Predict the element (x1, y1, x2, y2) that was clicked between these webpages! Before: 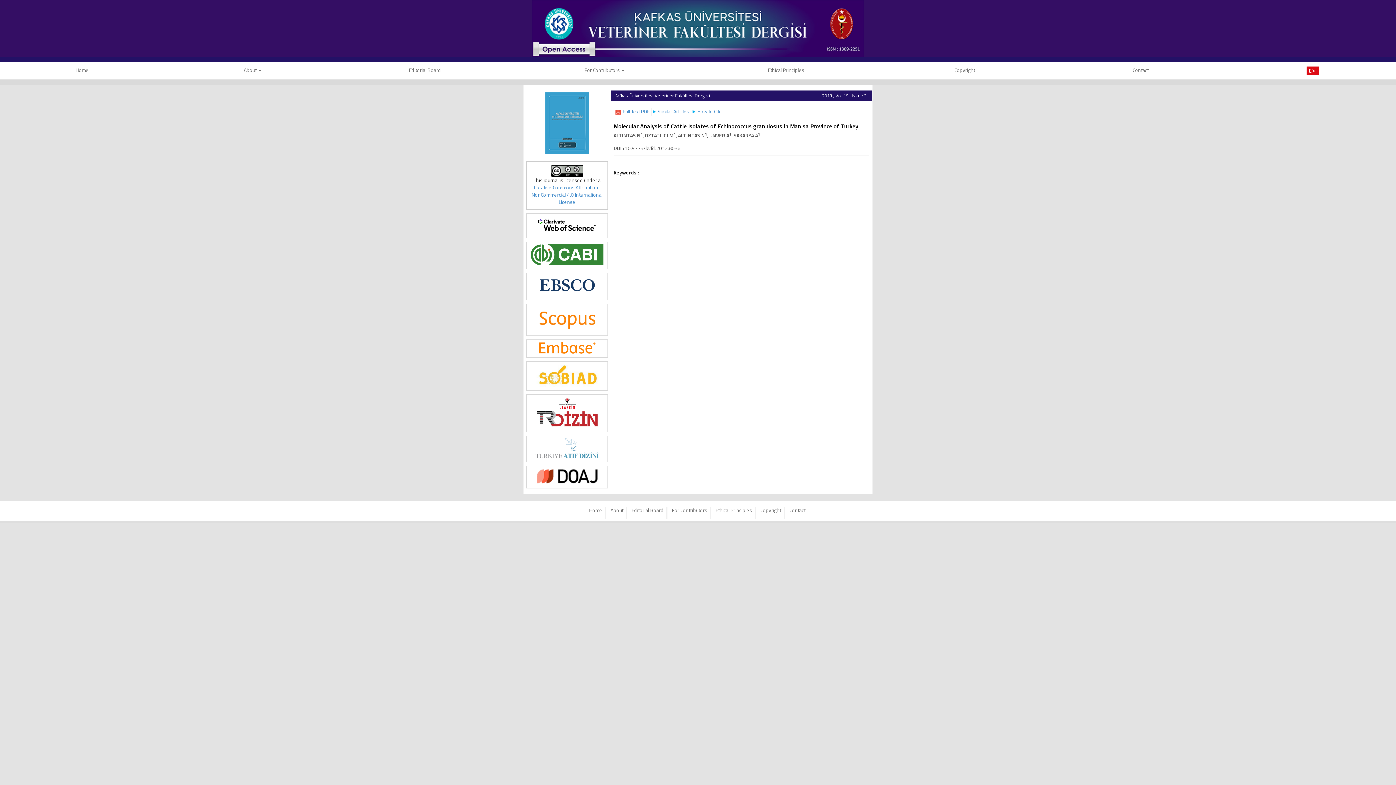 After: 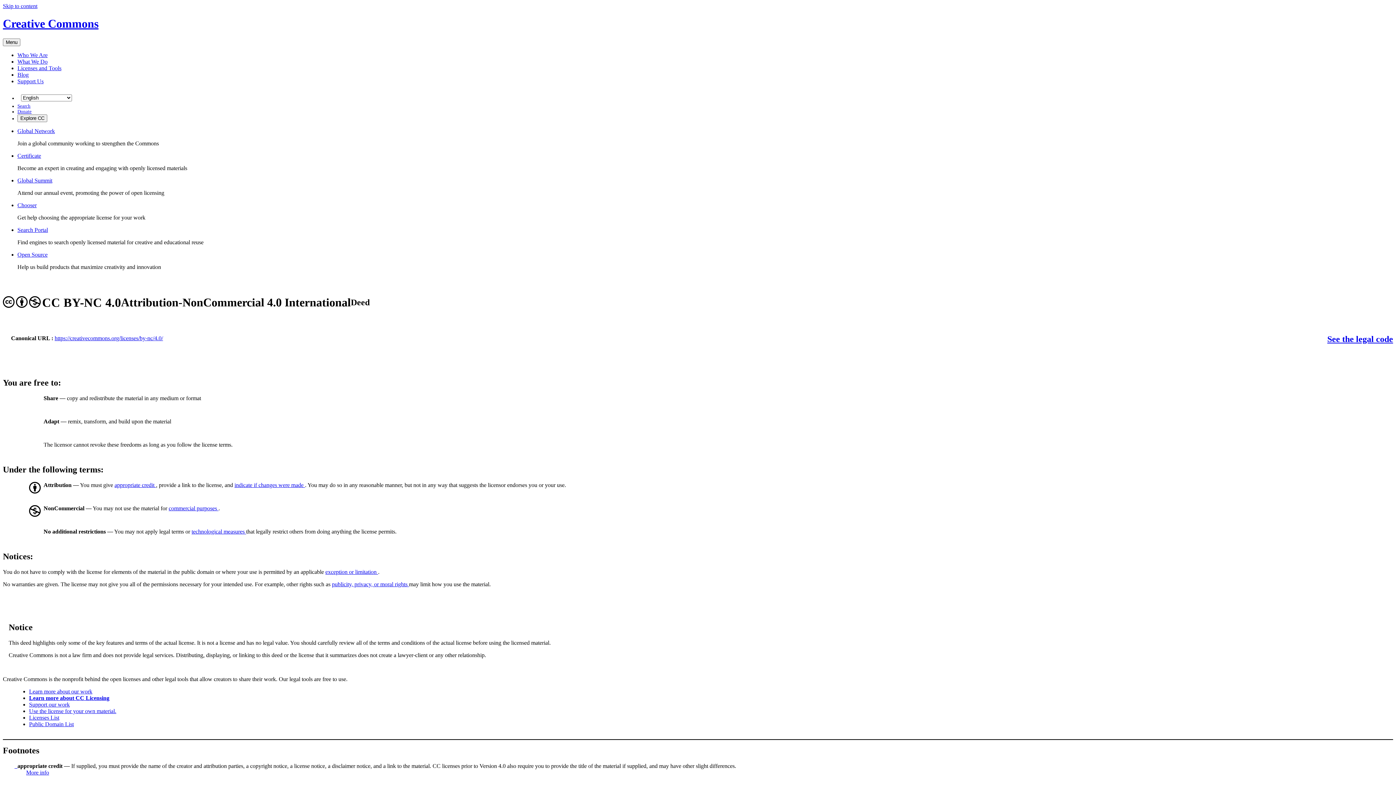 Action: bbox: (551, 166, 583, 174)